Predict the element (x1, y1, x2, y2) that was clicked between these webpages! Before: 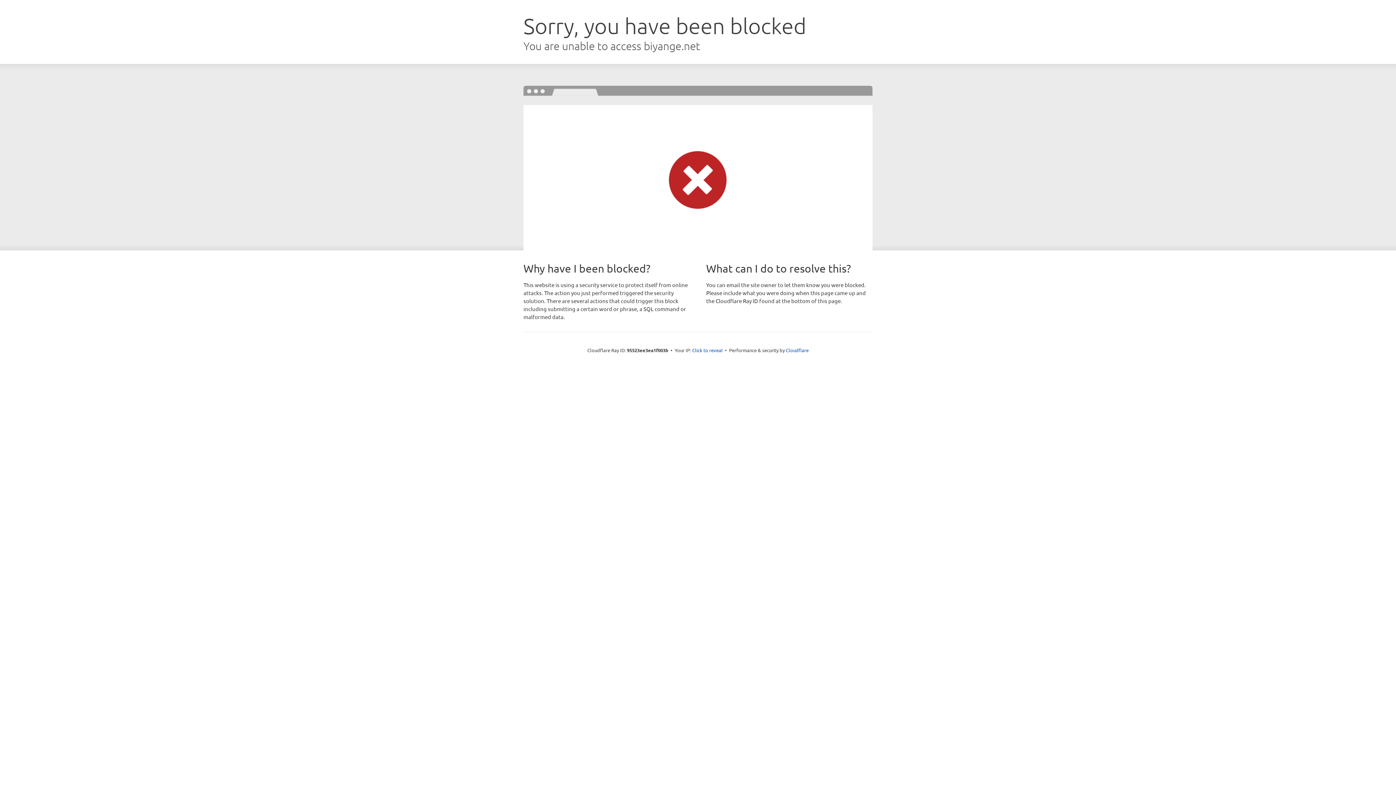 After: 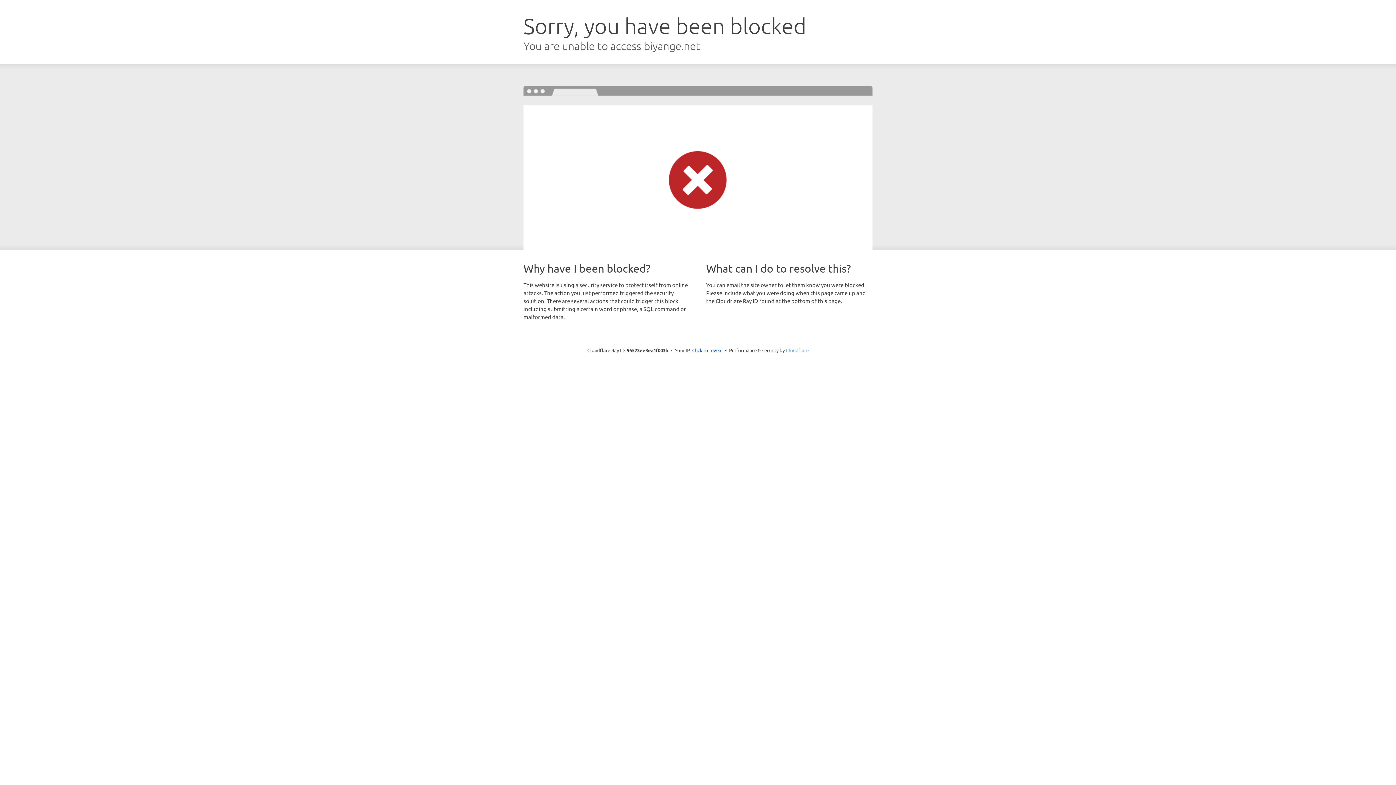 Action: bbox: (786, 347, 808, 353) label: Cloudflare